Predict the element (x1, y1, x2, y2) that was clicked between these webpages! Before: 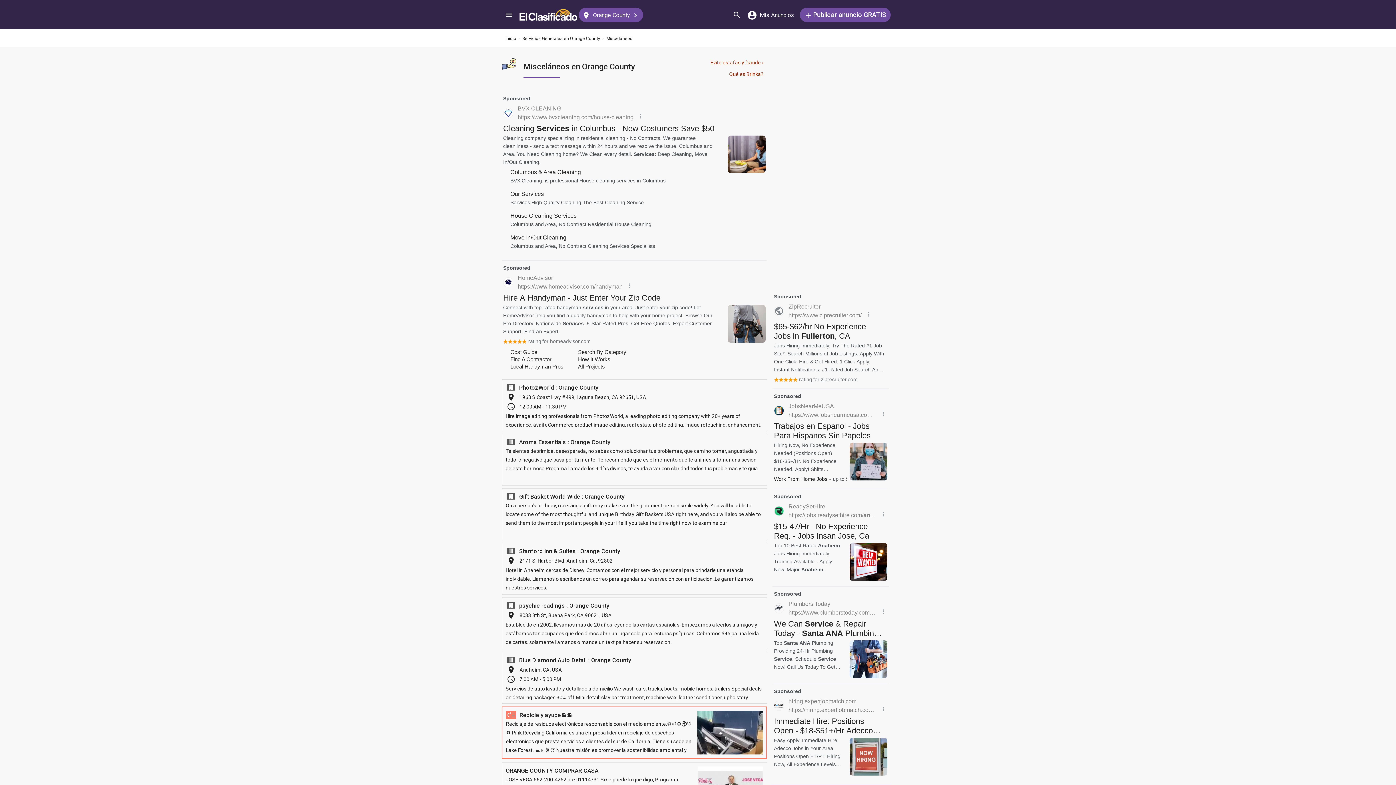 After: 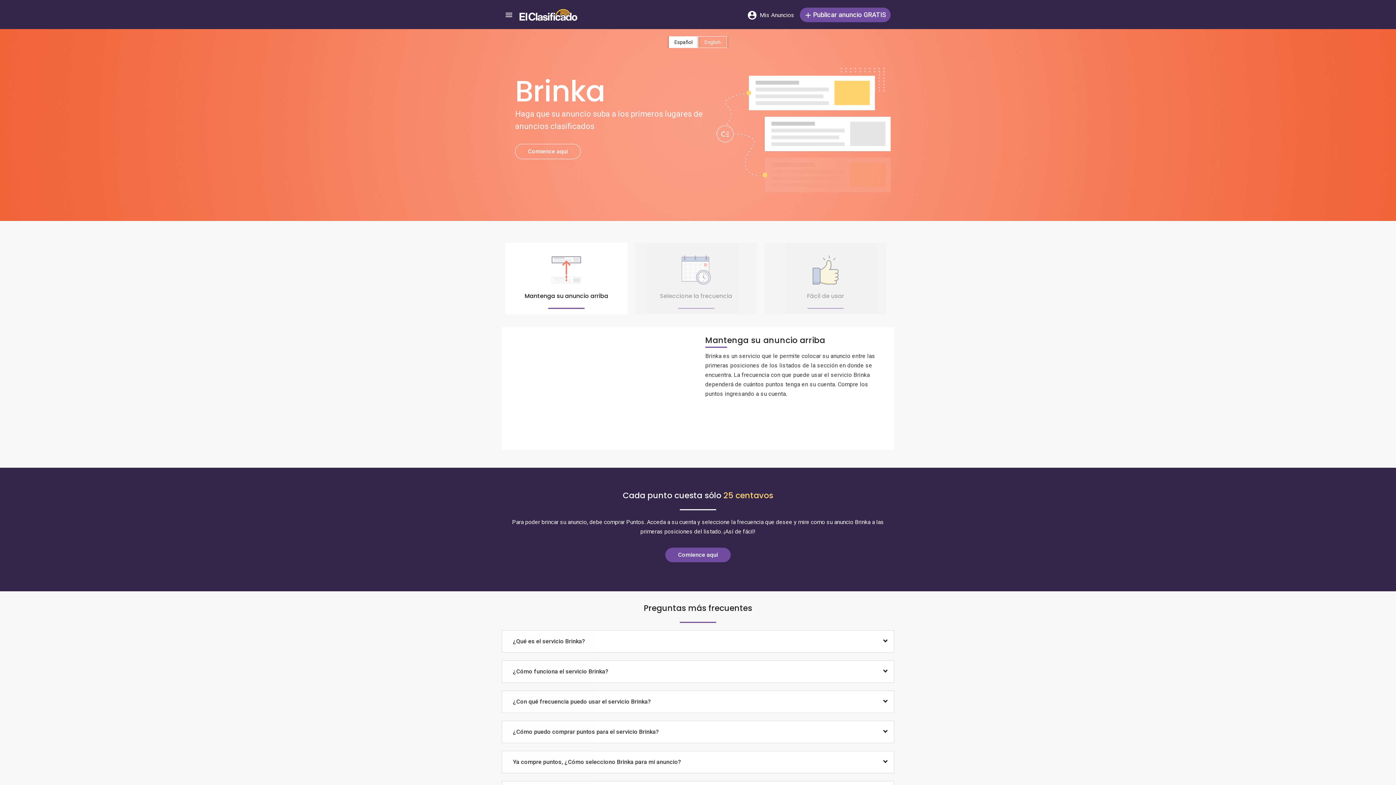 Action: bbox: (729, 71, 763, 77) label: Qué es Brinka?